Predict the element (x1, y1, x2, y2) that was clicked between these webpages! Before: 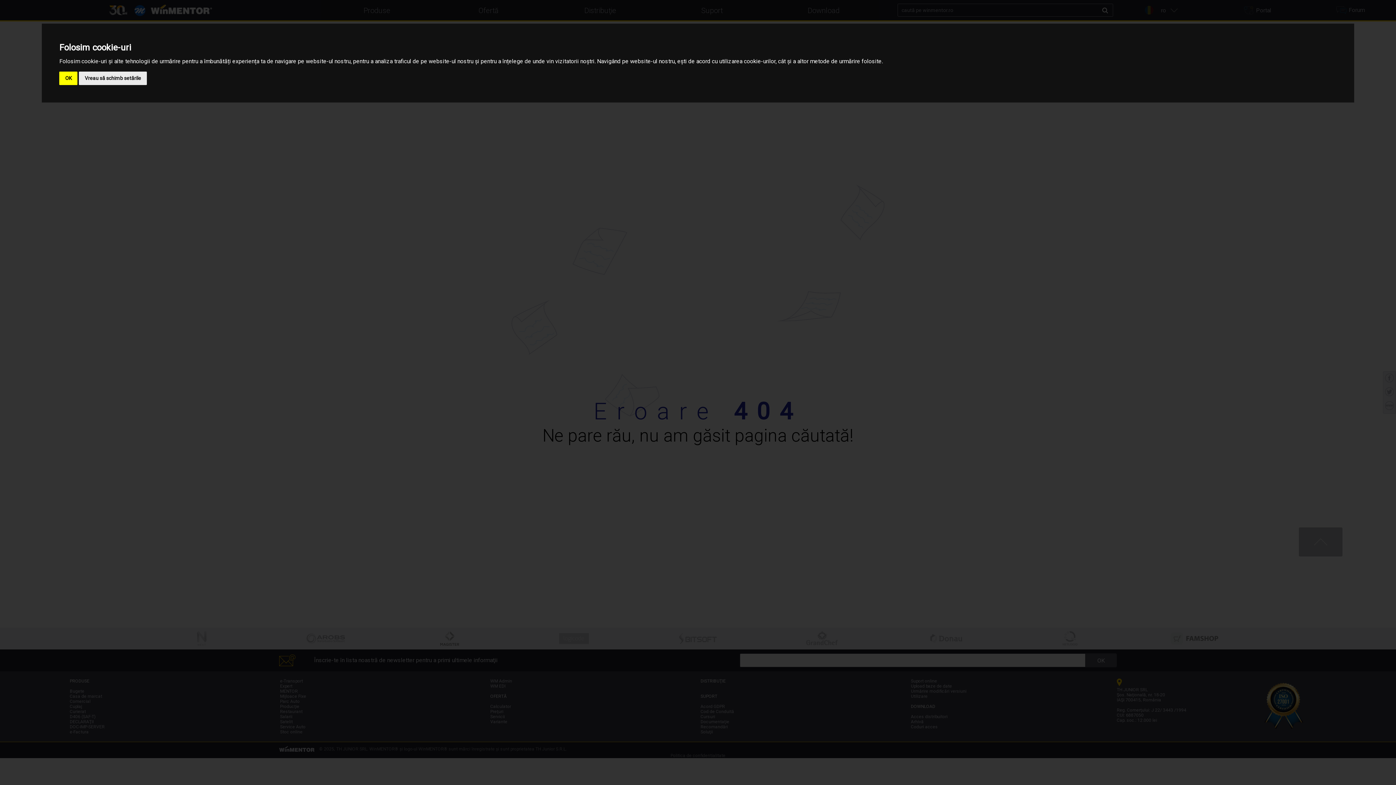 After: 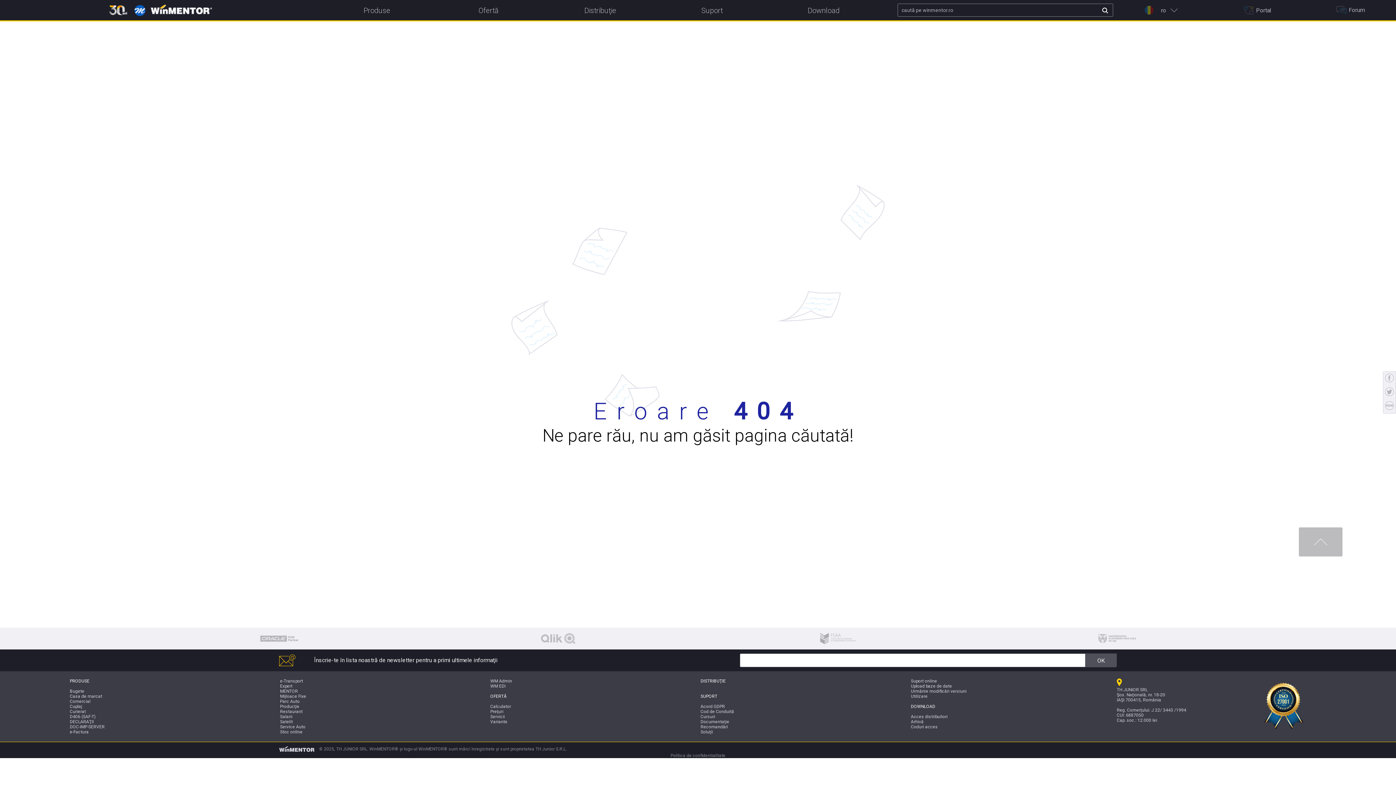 Action: label: OK bbox: (59, 71, 77, 85)